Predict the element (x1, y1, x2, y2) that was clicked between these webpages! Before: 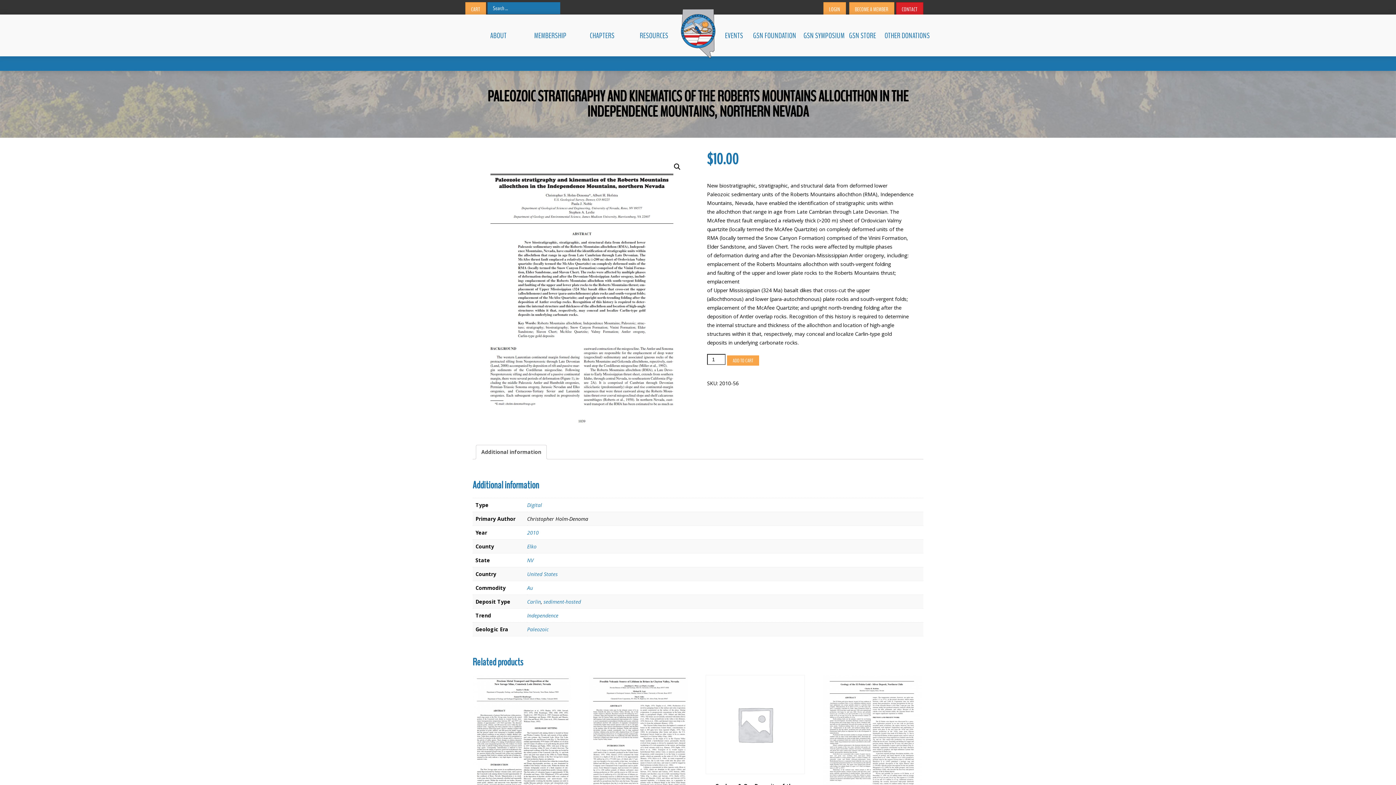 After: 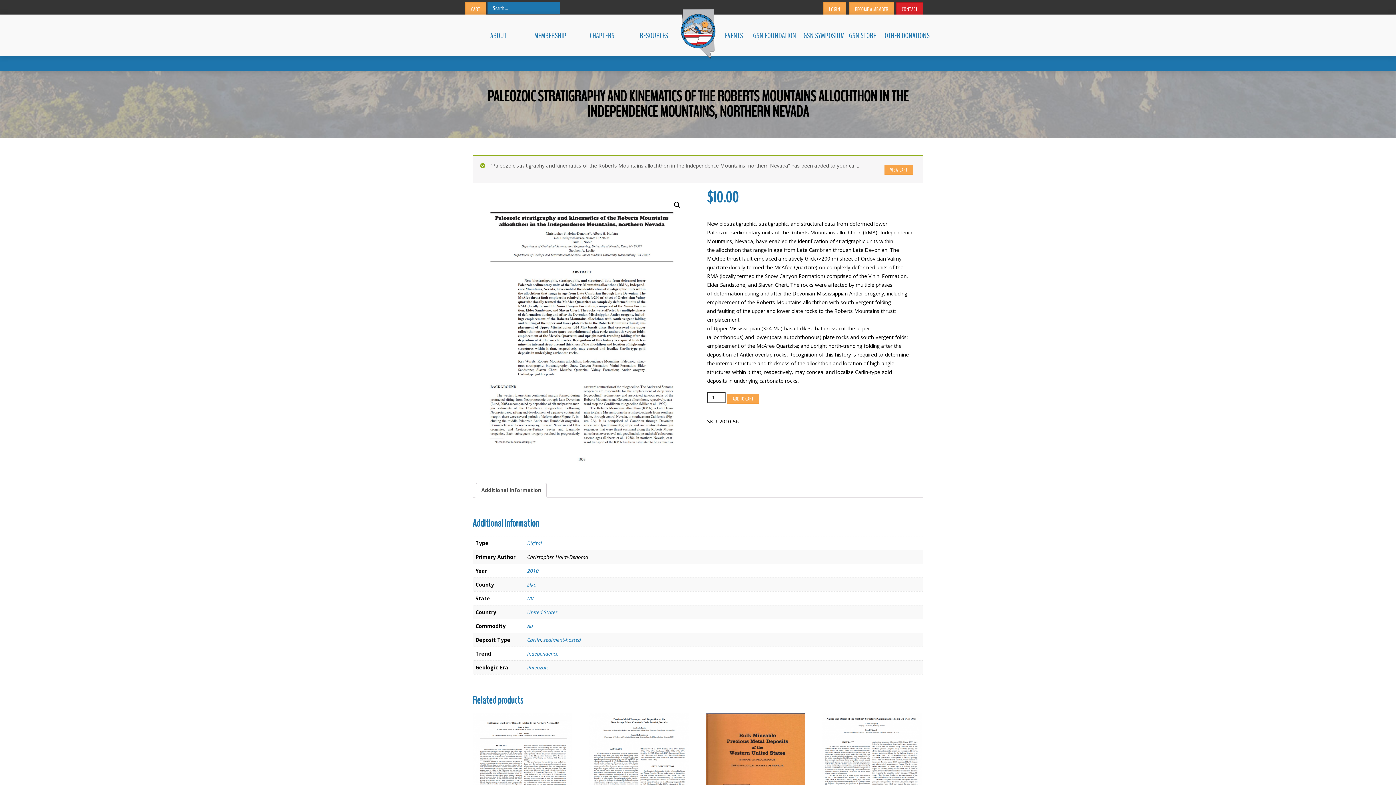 Action: label: ADD TO CART bbox: (727, 355, 759, 365)